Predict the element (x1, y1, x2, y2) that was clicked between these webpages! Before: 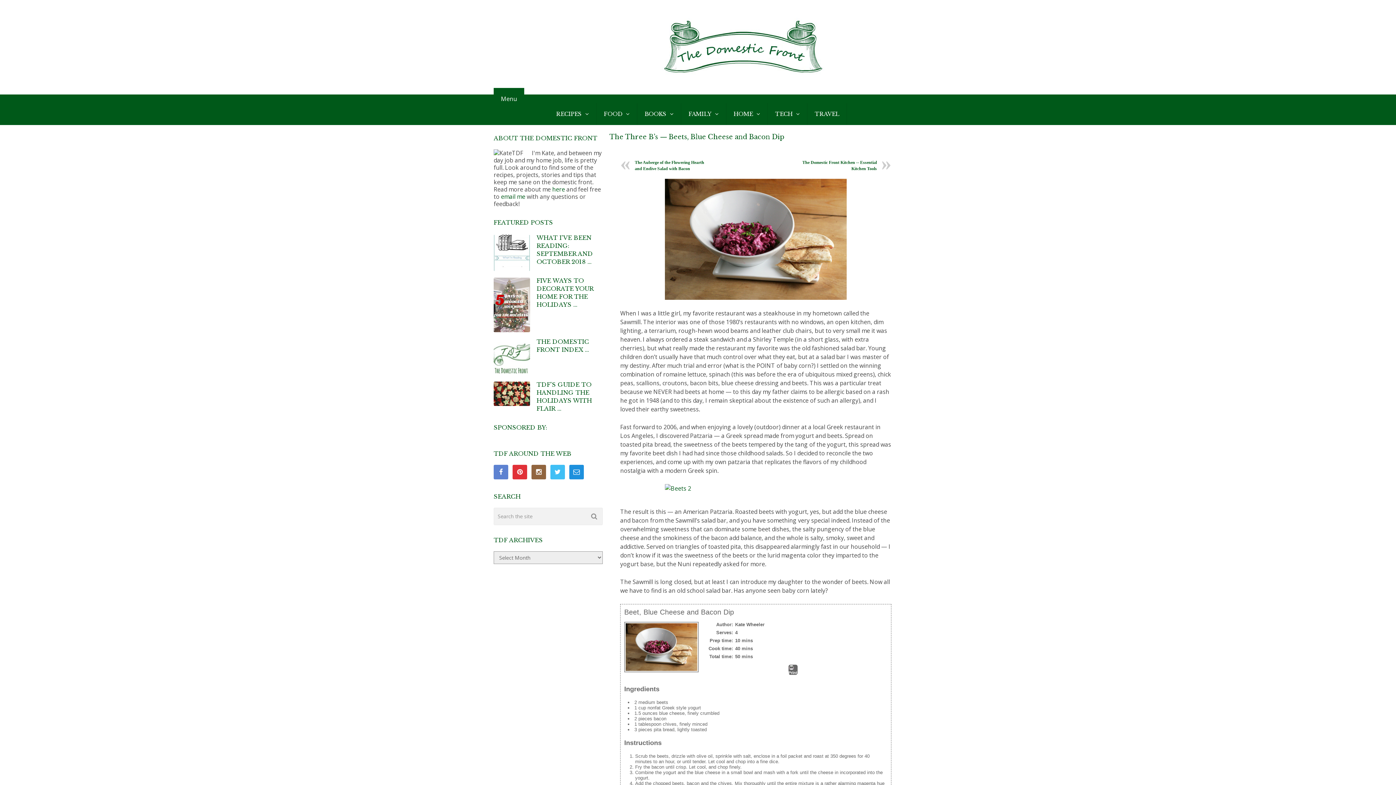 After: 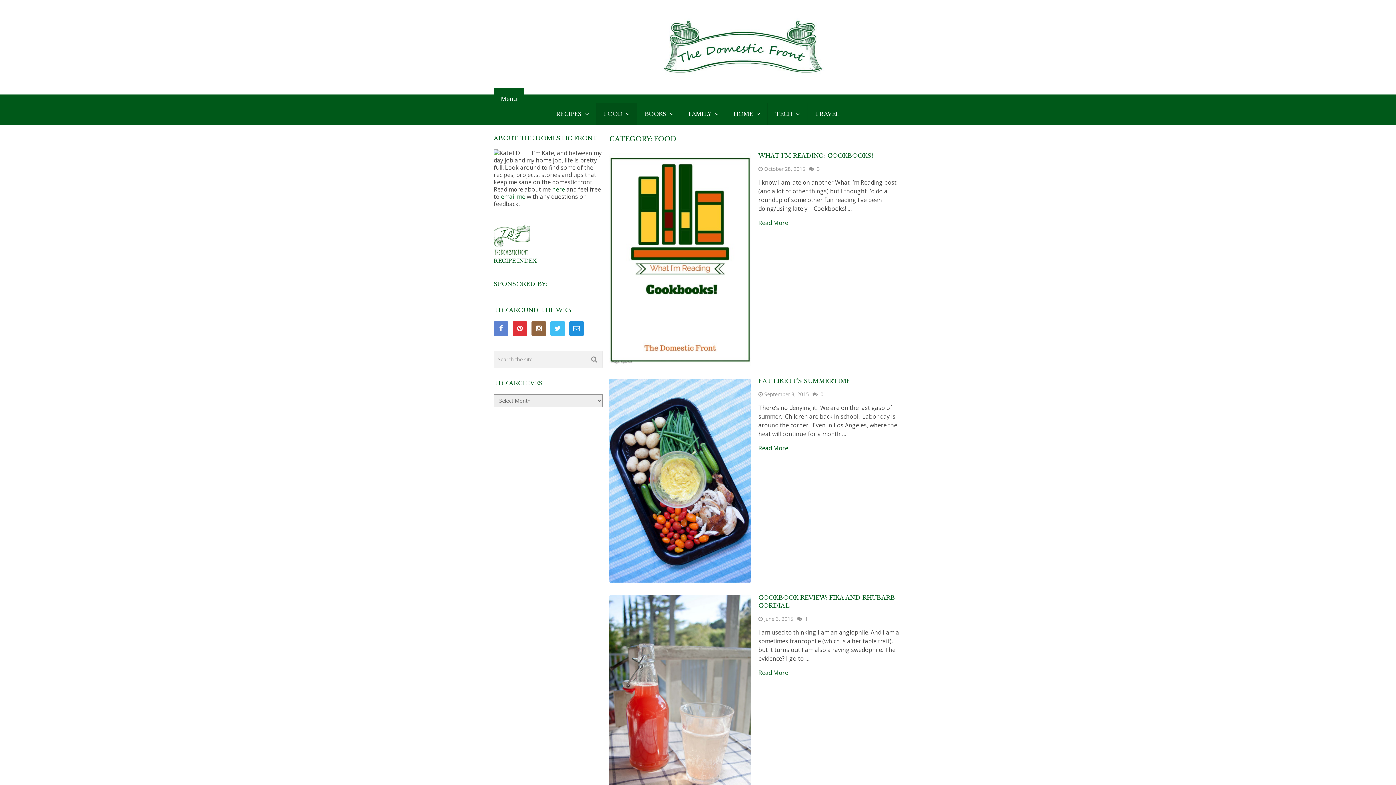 Action: label: FOOD bbox: (596, 103, 637, 125)